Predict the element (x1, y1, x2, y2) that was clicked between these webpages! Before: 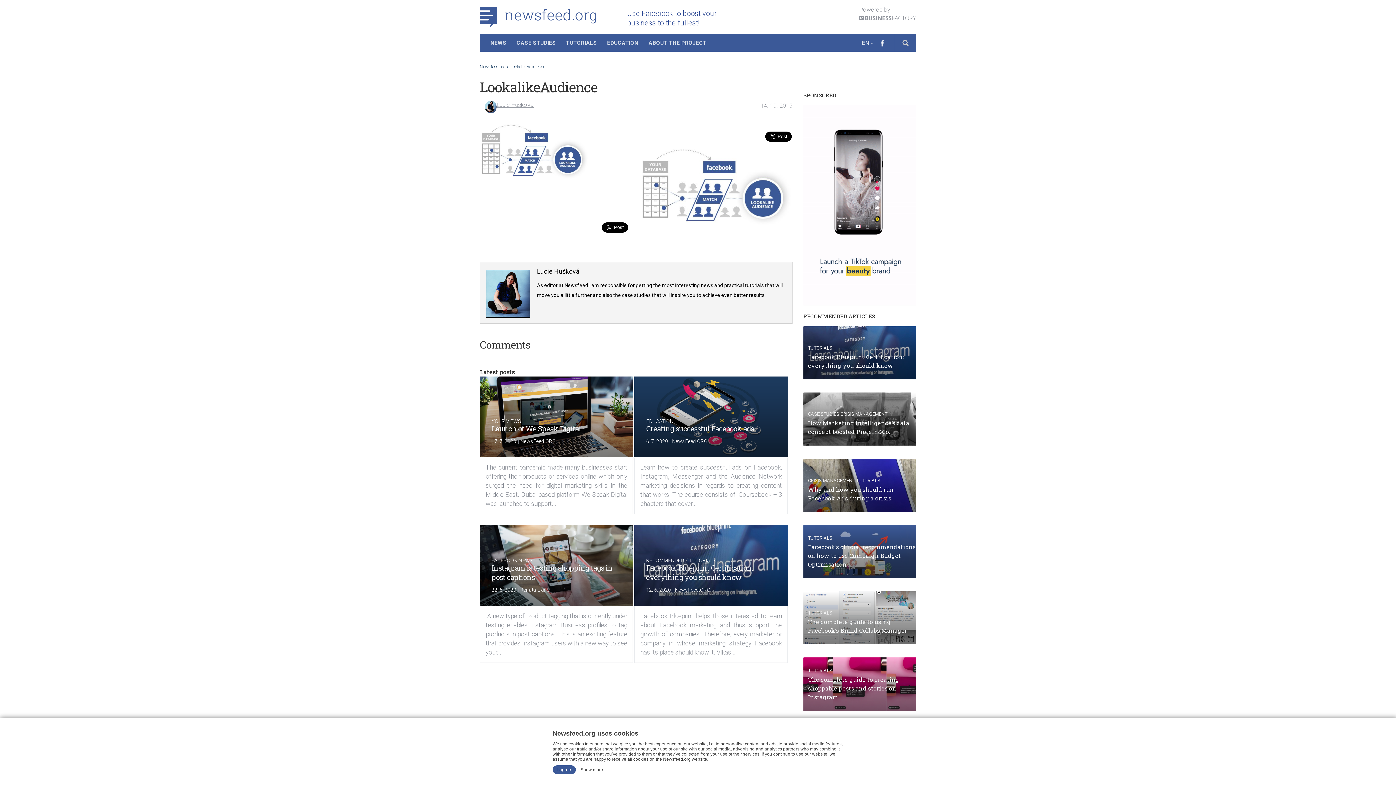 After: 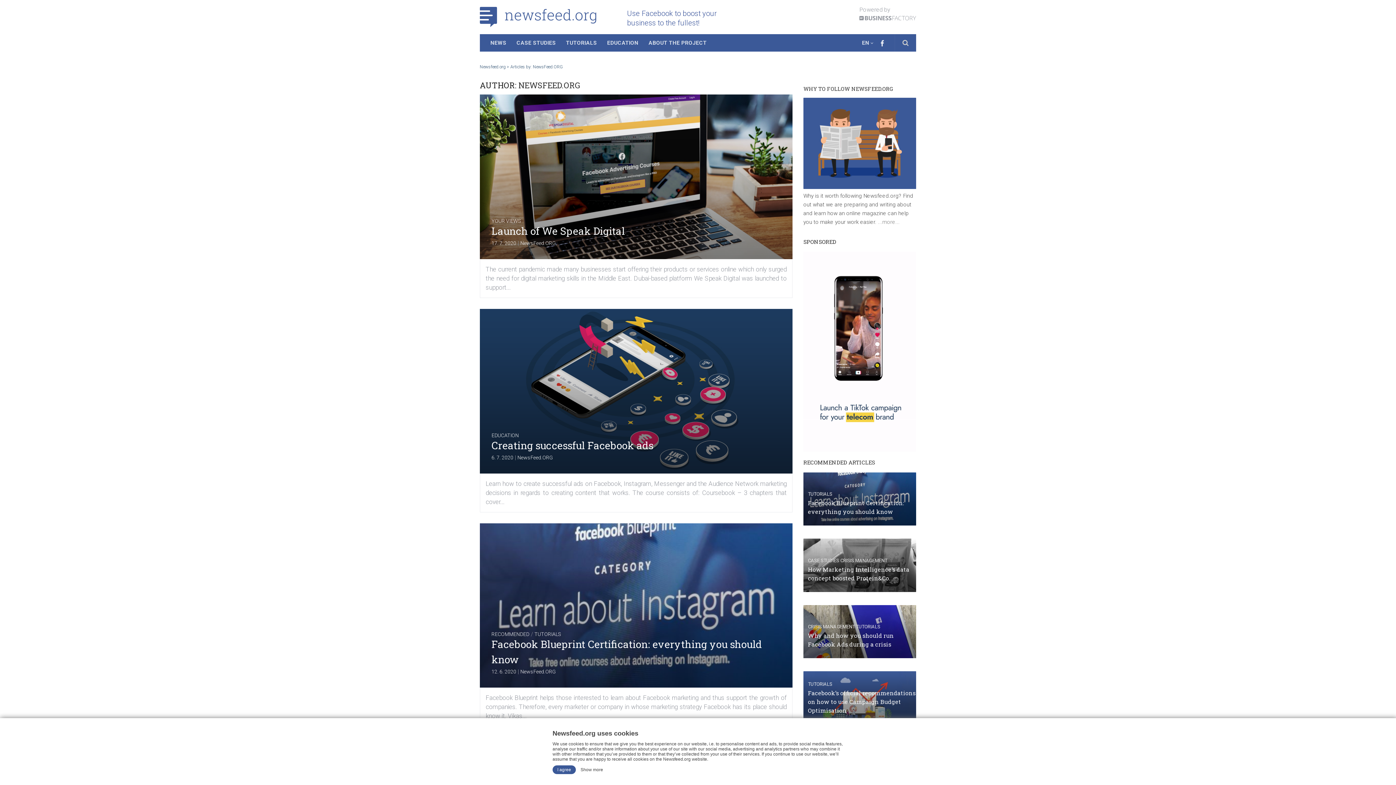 Action: label: NewsFeed.ORG bbox: (675, 585, 710, 594)